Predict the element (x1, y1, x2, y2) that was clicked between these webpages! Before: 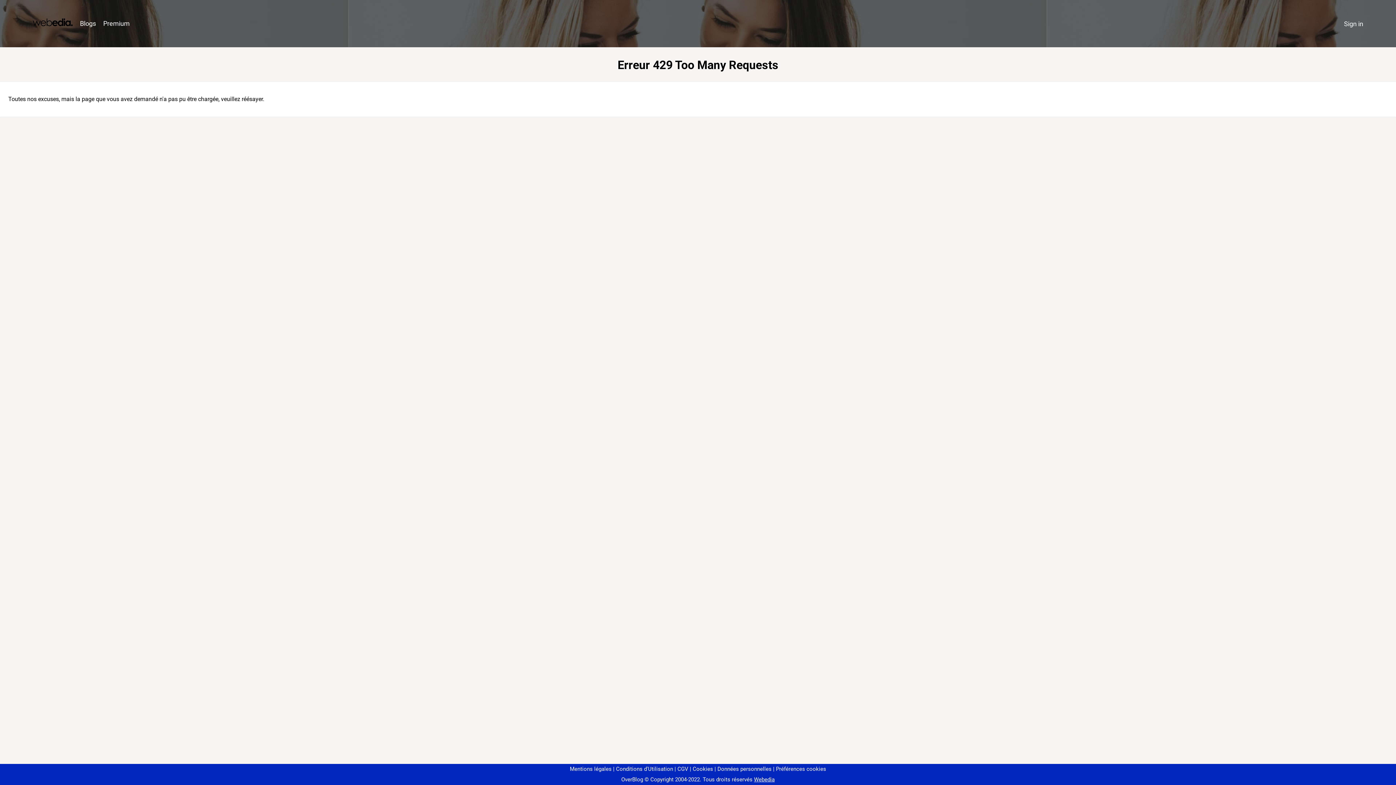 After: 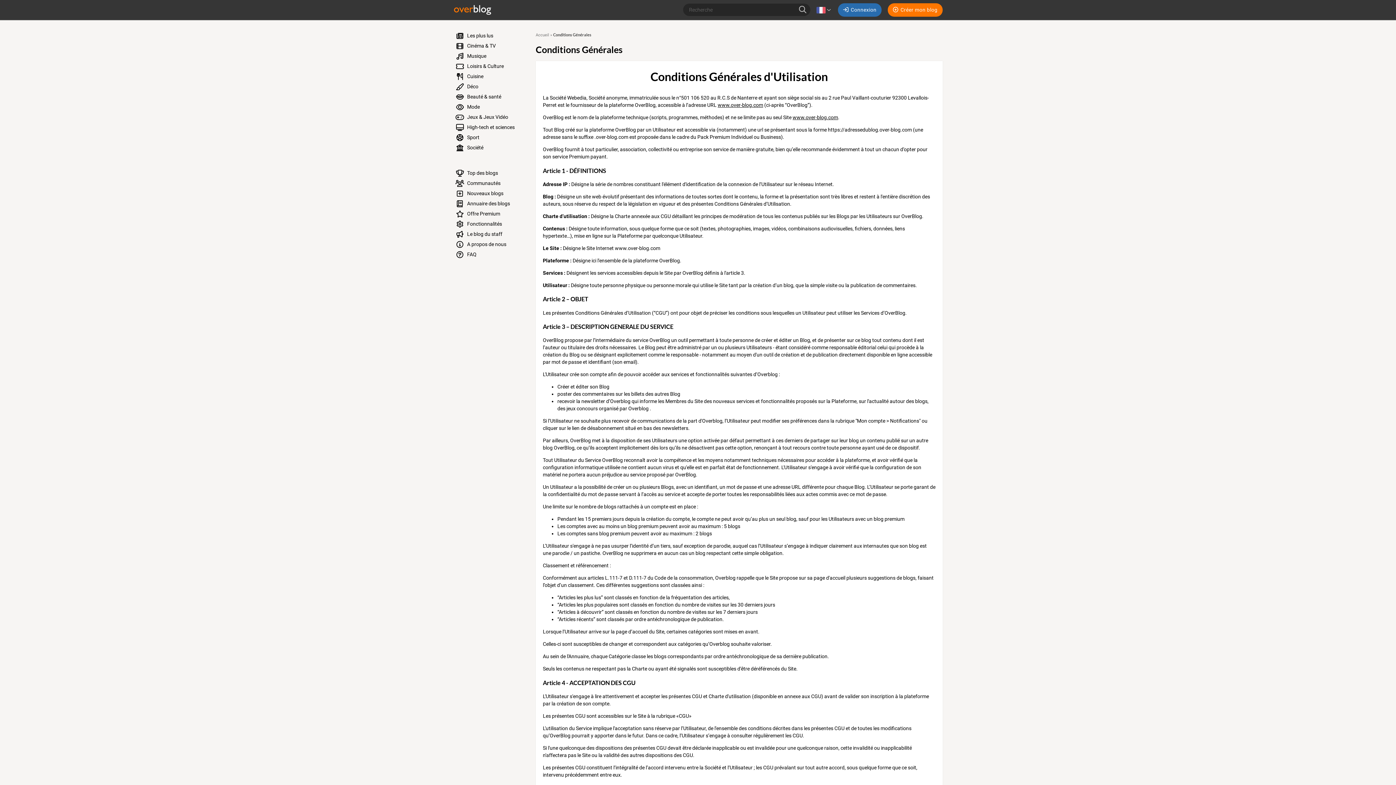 Action: label: Conditions d'Utilisation bbox: (613, 766, 673, 772)